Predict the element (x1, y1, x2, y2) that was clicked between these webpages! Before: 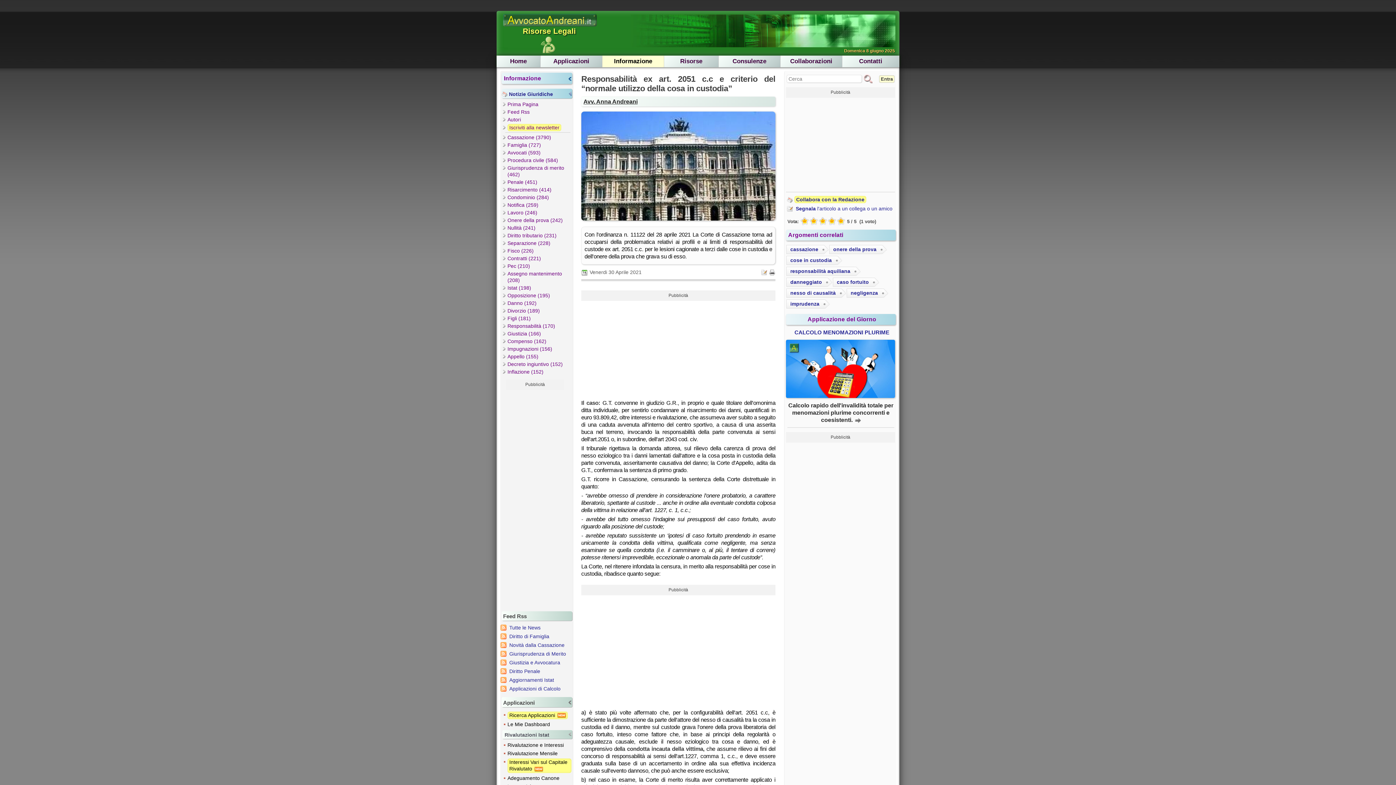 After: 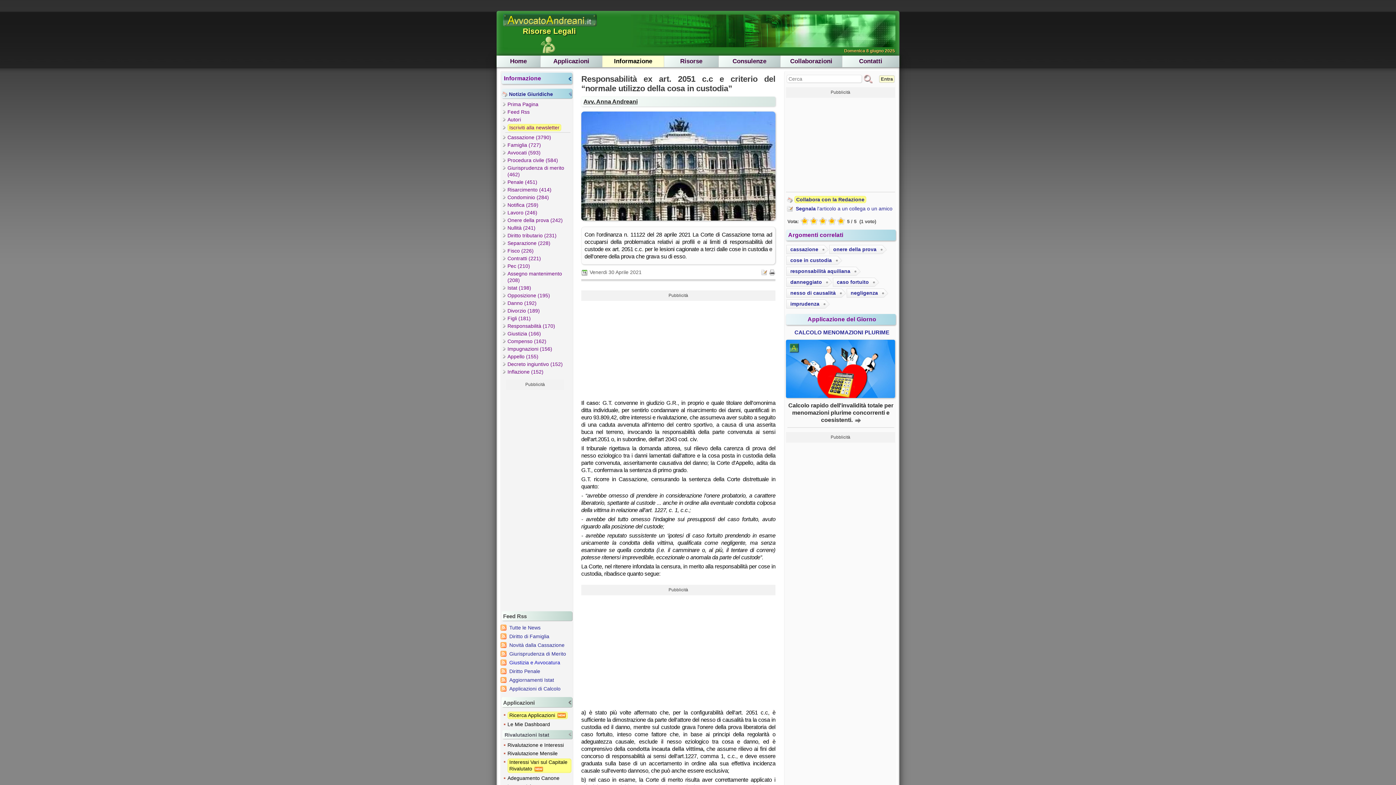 Action: bbox: (509, 660, 560, 665) label: Giustizia e Avvocatura